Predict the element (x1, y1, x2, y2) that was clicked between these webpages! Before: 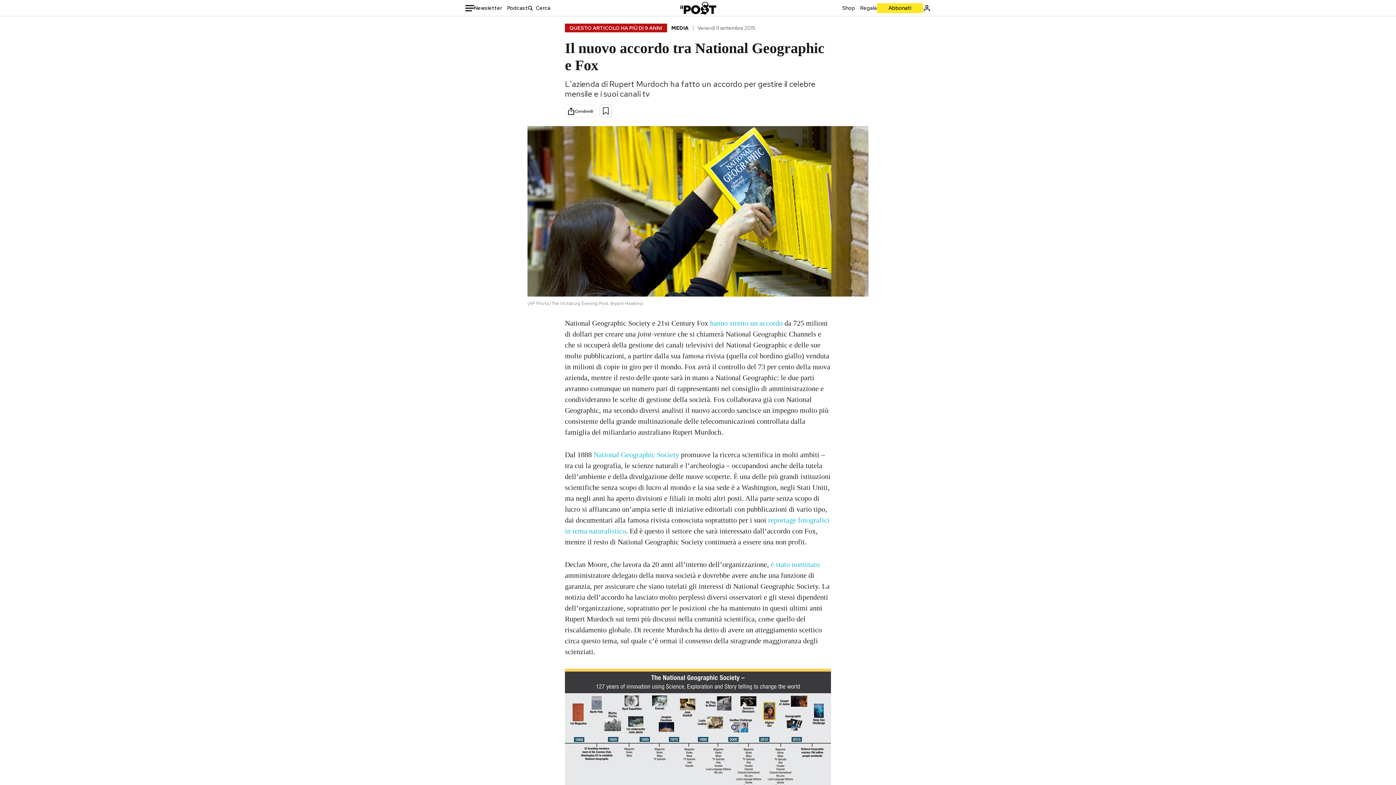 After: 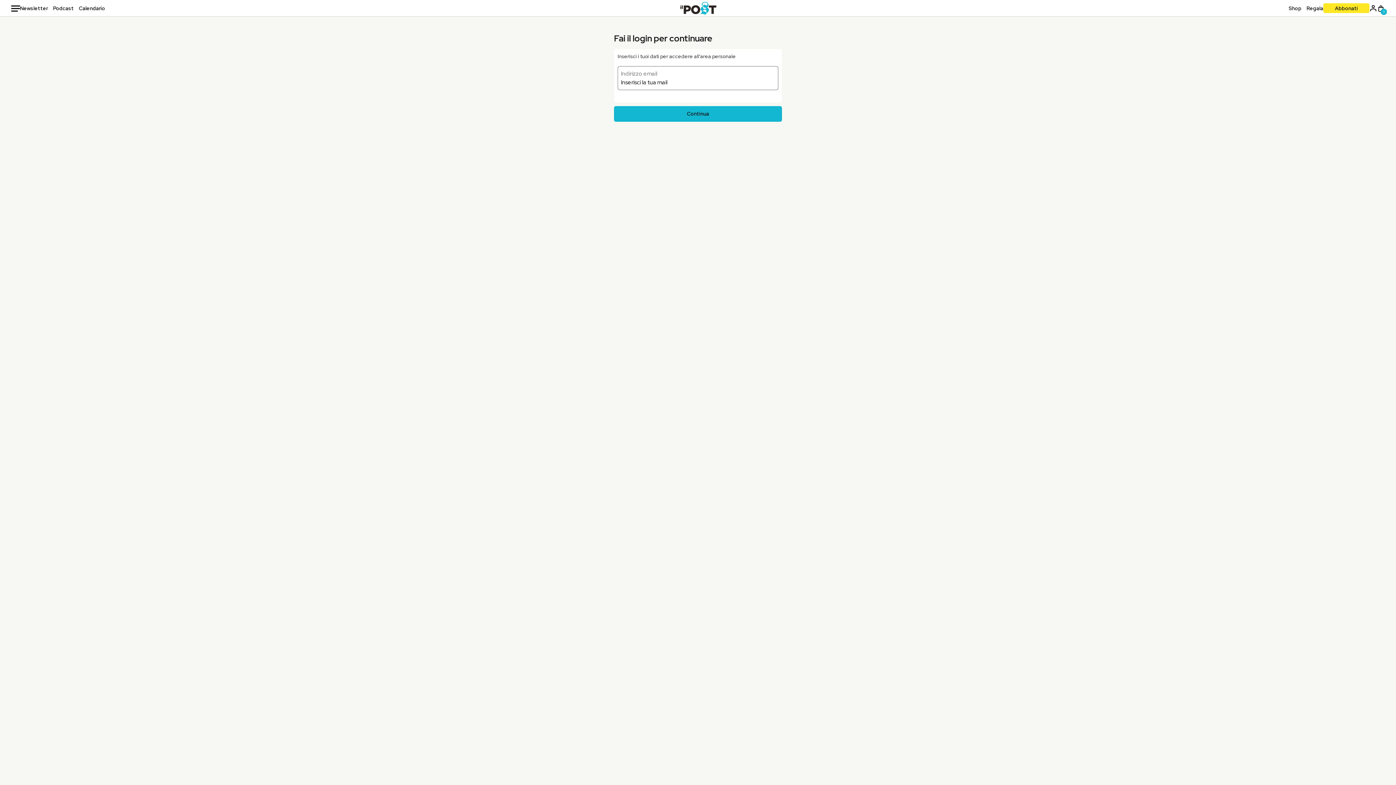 Action: bbox: (923, 4, 930, 11)